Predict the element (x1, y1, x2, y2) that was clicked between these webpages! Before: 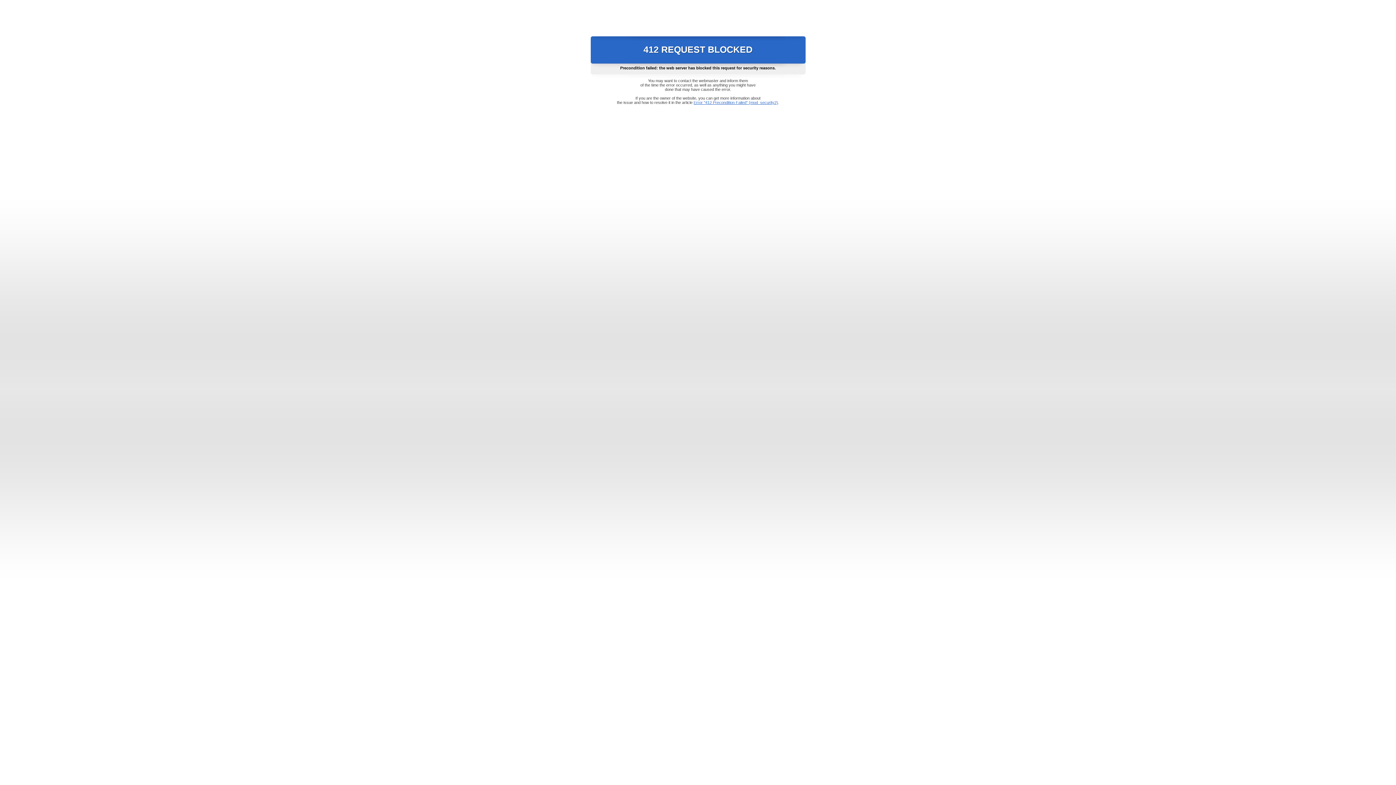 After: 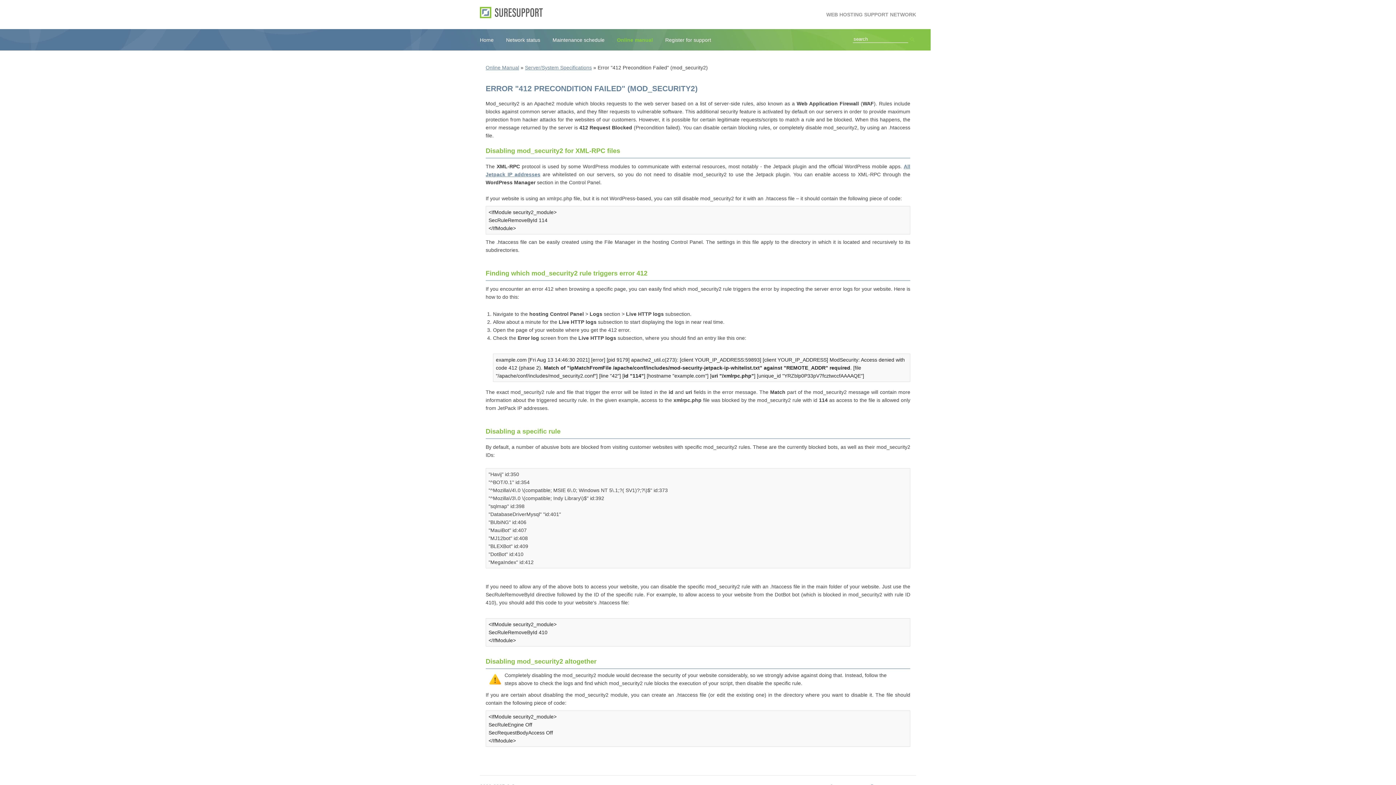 Action: bbox: (693, 100, 778, 104) label: Error "412 Precondition Failed" (mod_security2)